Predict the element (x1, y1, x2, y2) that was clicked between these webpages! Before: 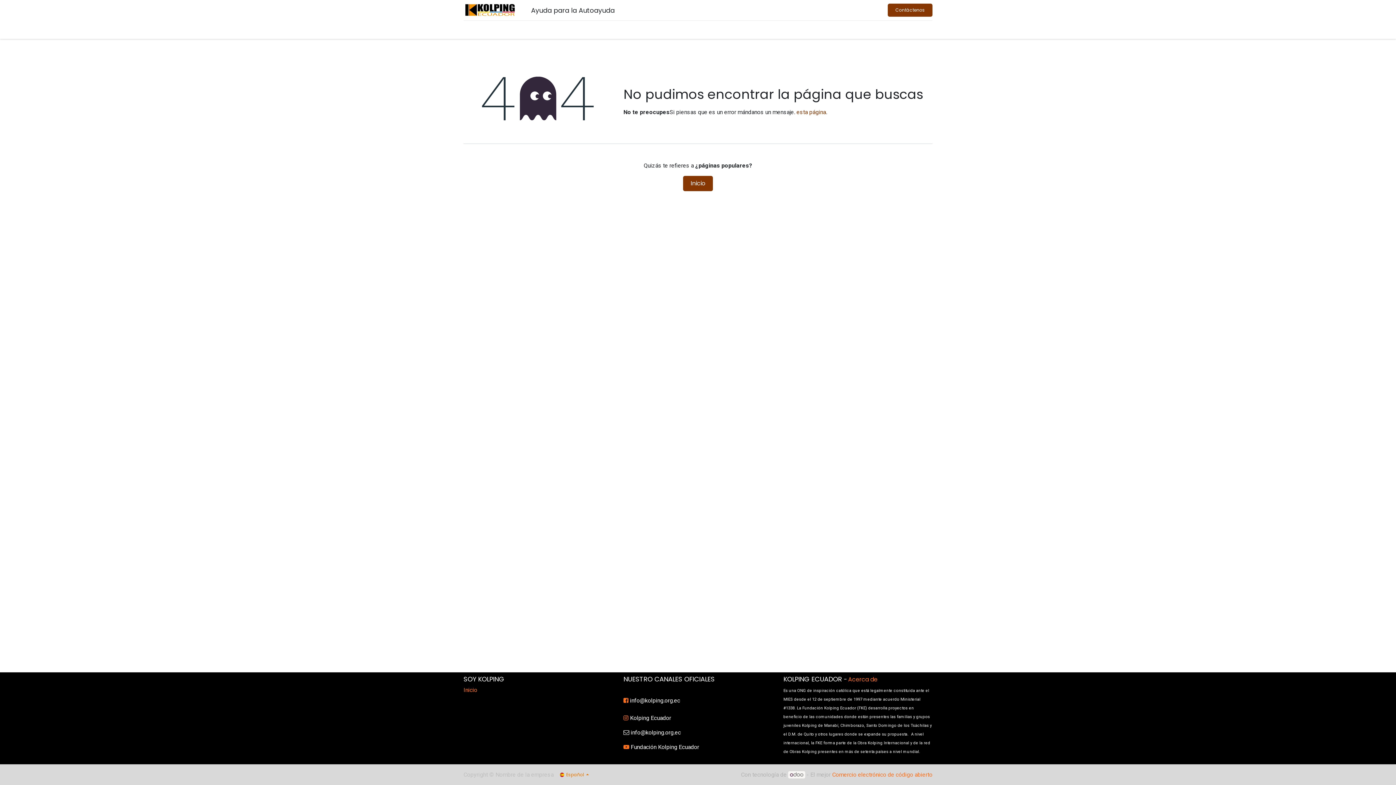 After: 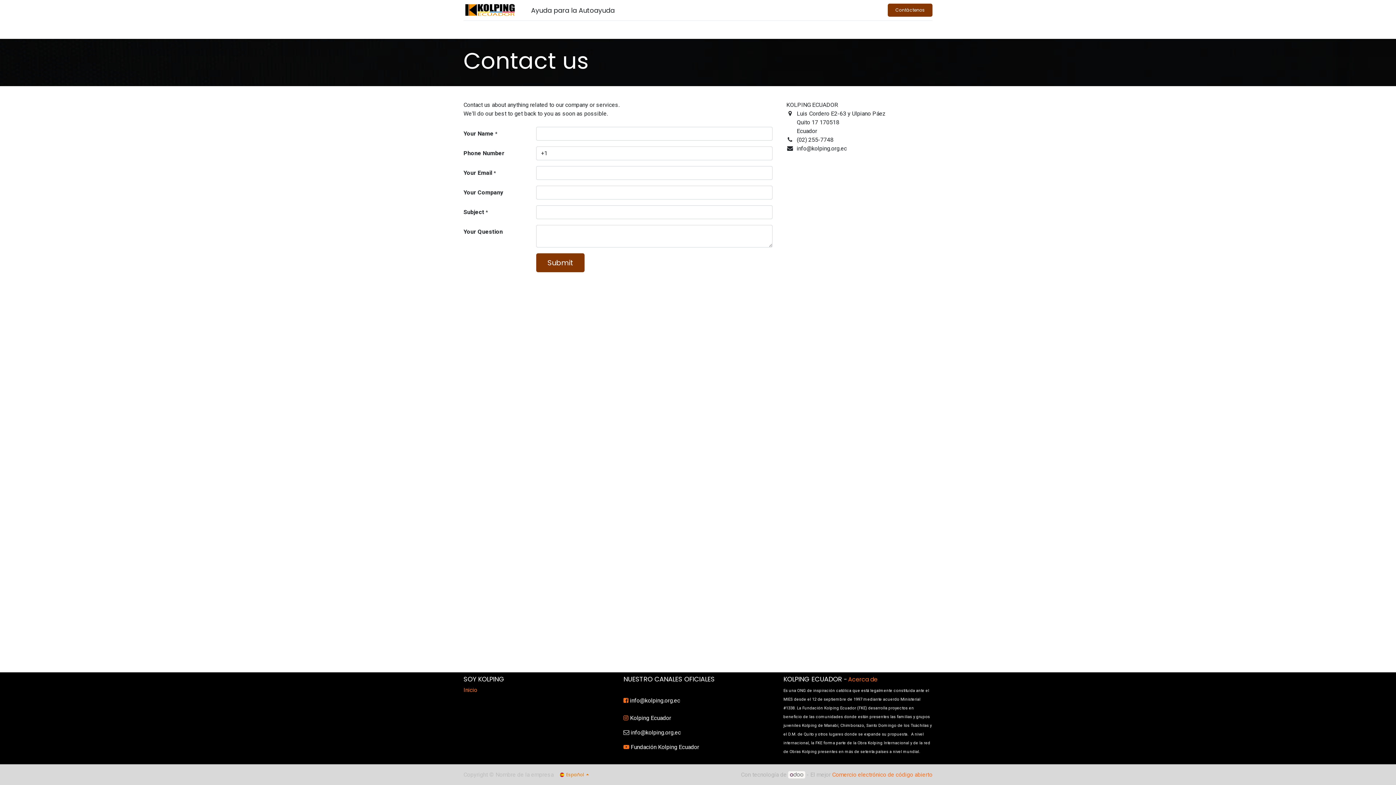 Action: label: Contáctenos bbox: (888, 3, 932, 16)